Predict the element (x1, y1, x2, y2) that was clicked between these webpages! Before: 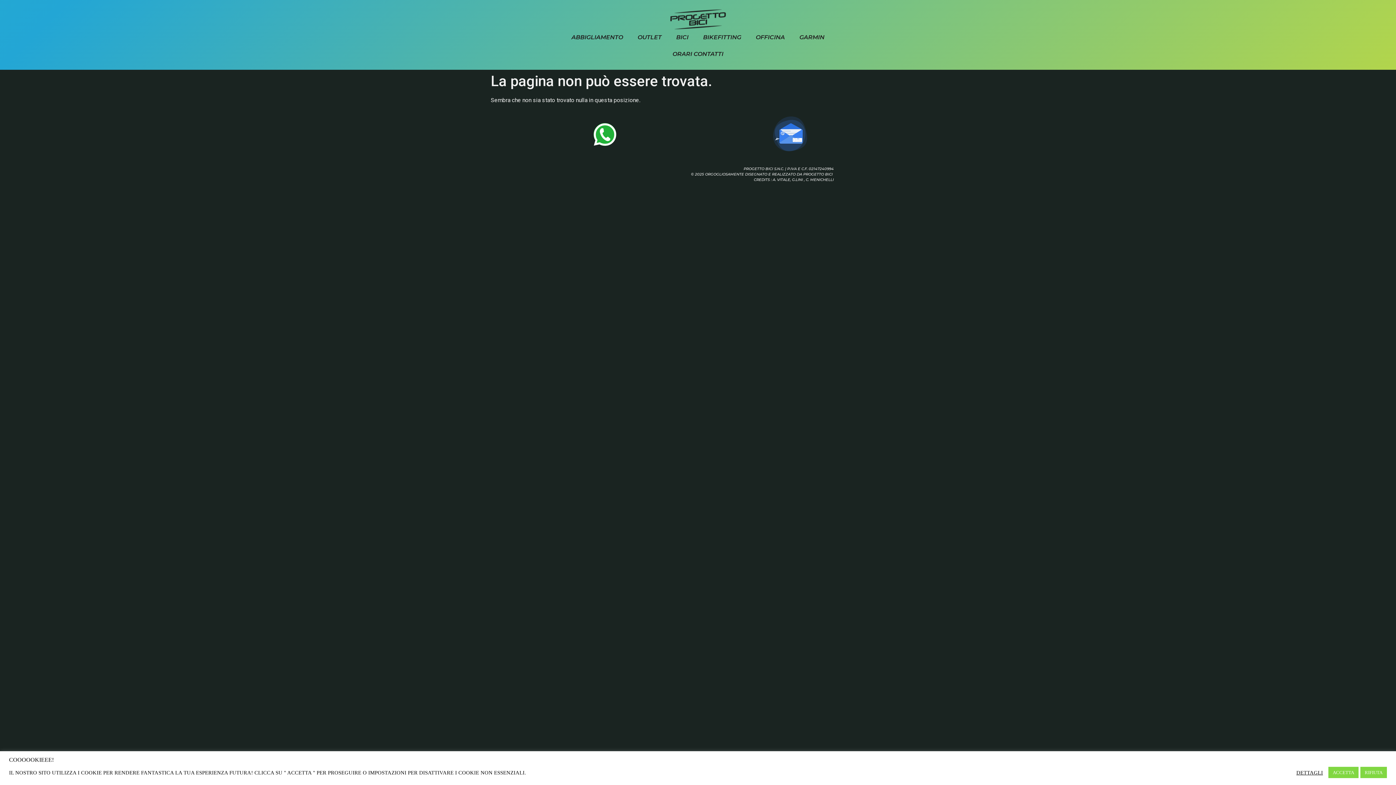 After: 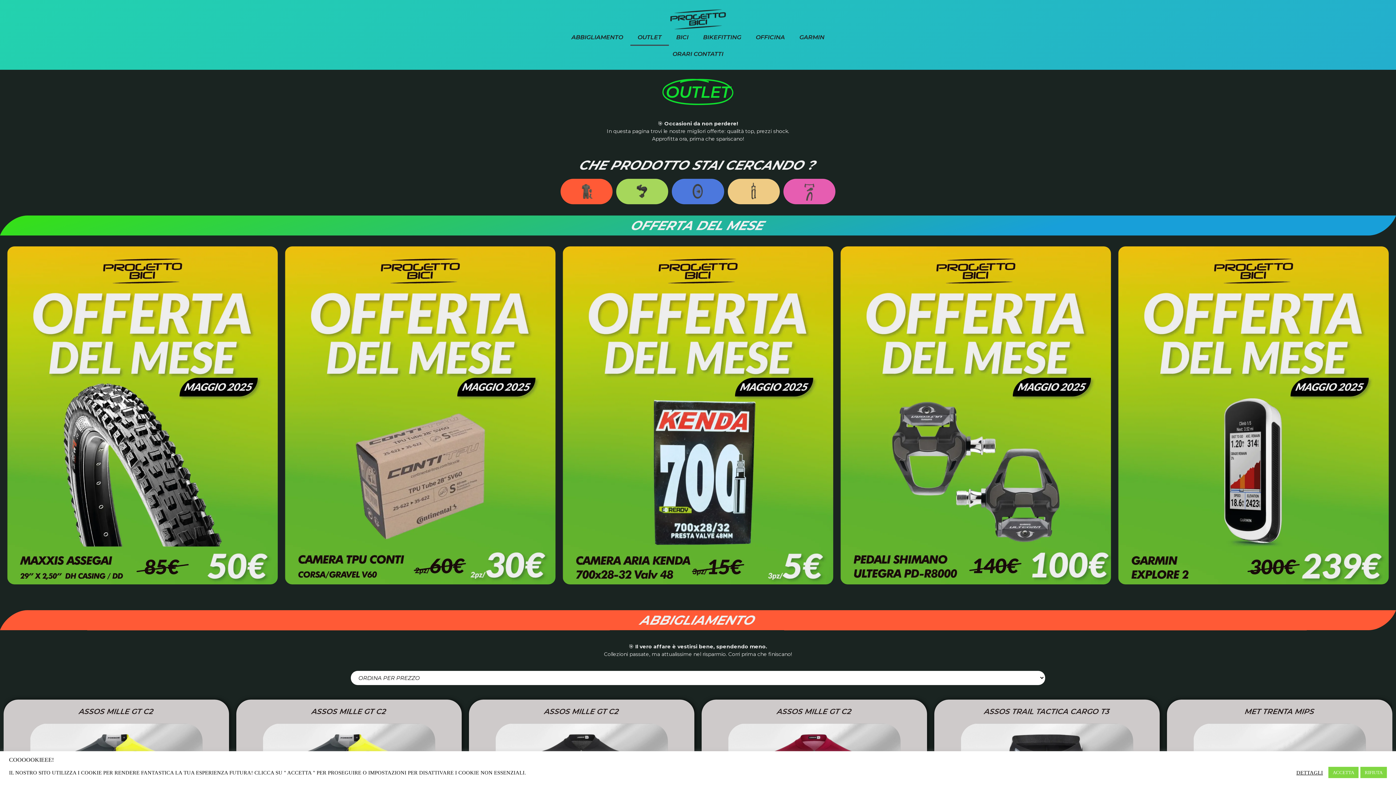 Action: bbox: (630, 29, 669, 45) label: OUTLET